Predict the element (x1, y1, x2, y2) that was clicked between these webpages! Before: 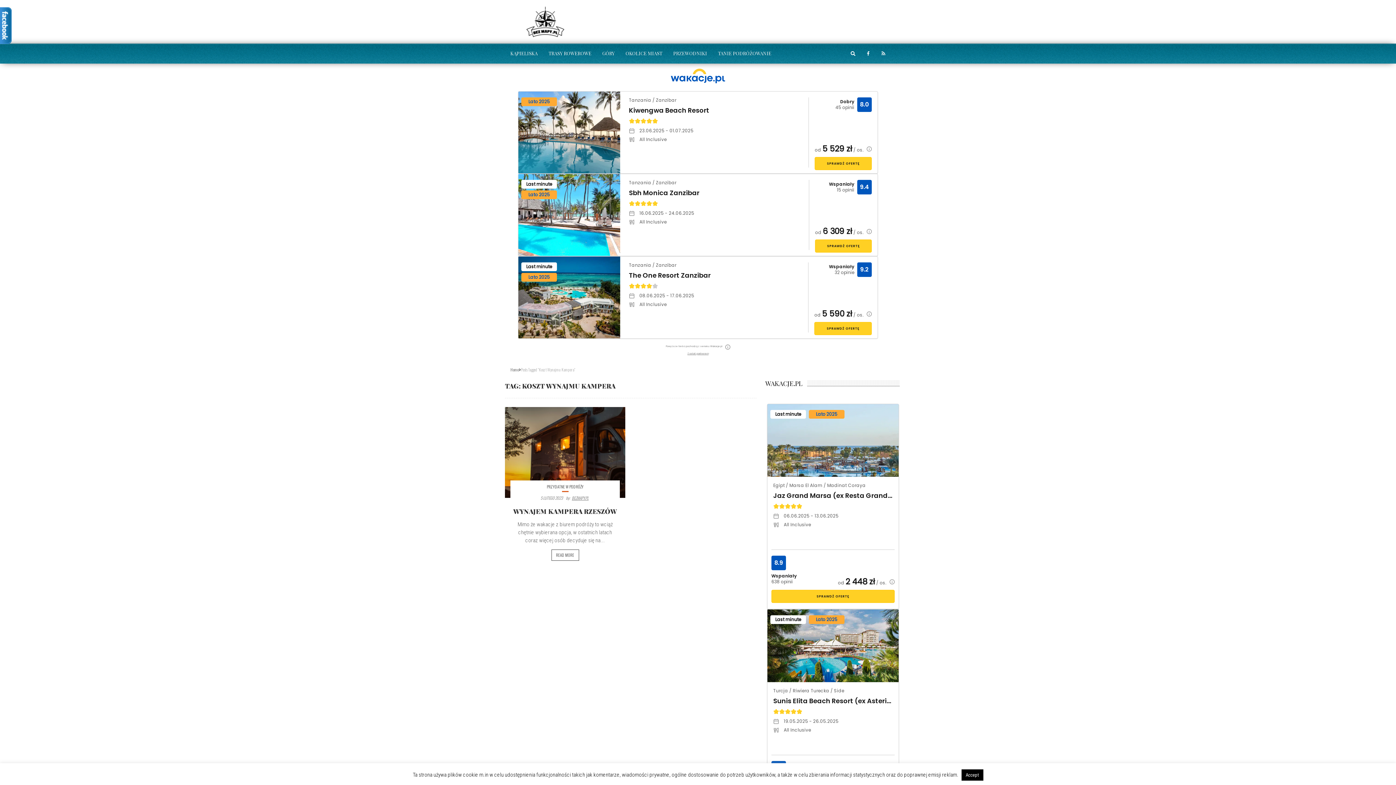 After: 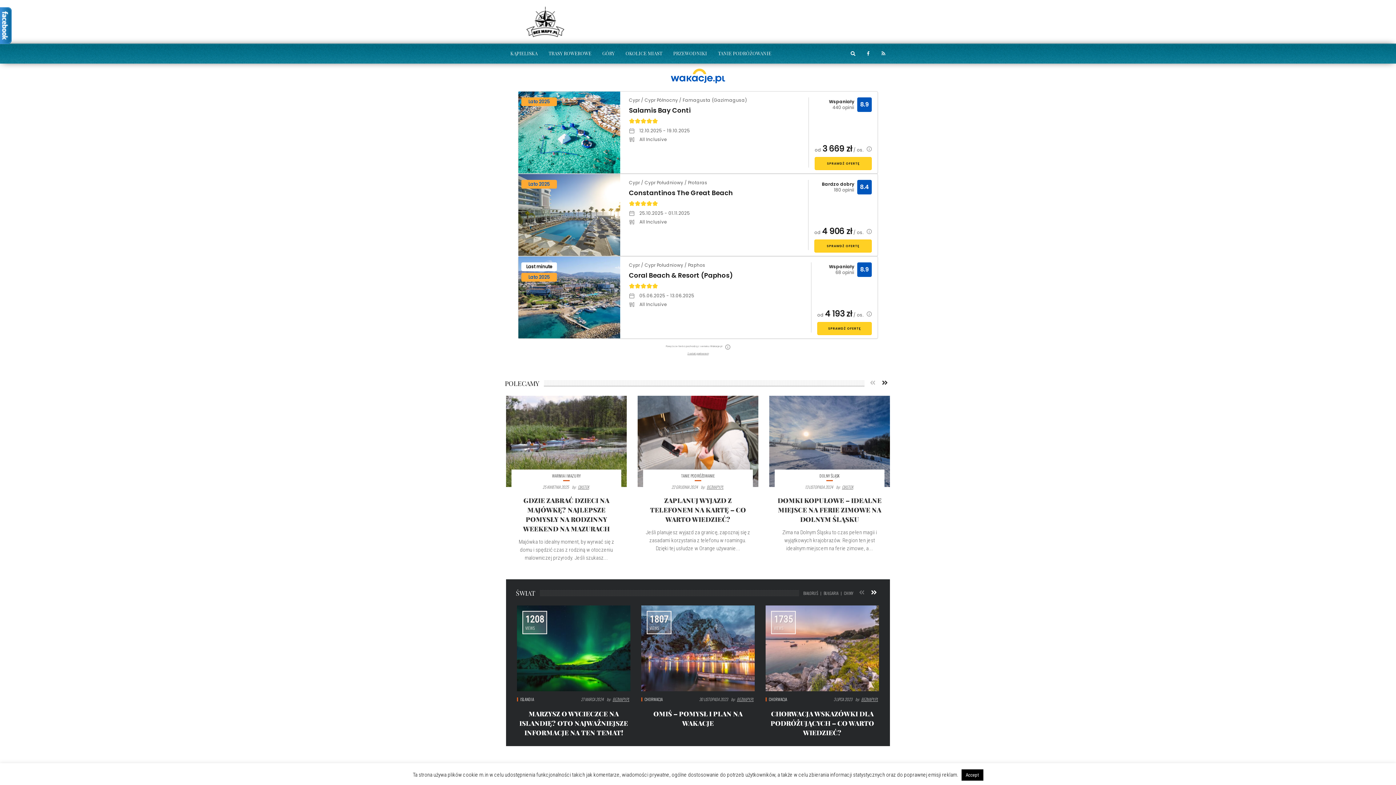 Action: bbox: (496, 1, 590, 41)